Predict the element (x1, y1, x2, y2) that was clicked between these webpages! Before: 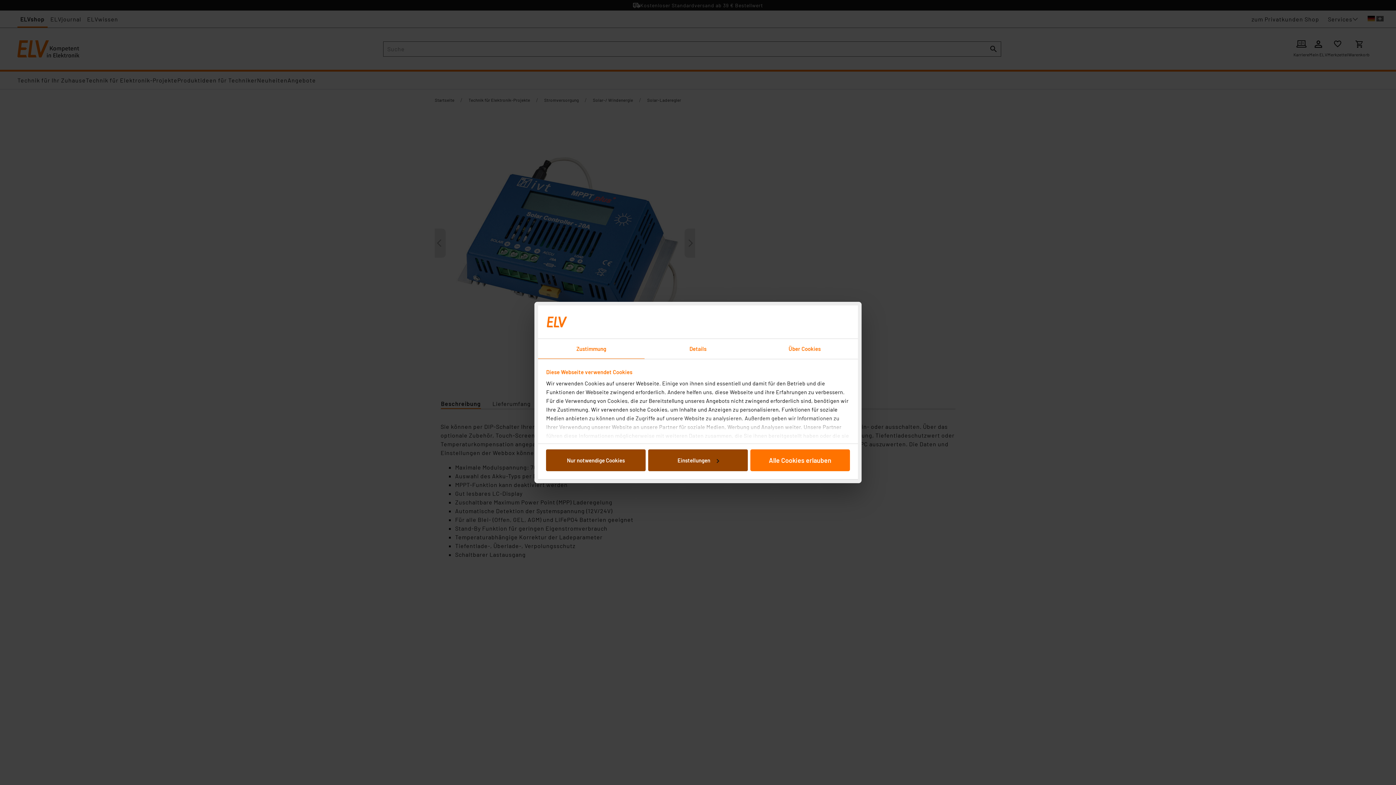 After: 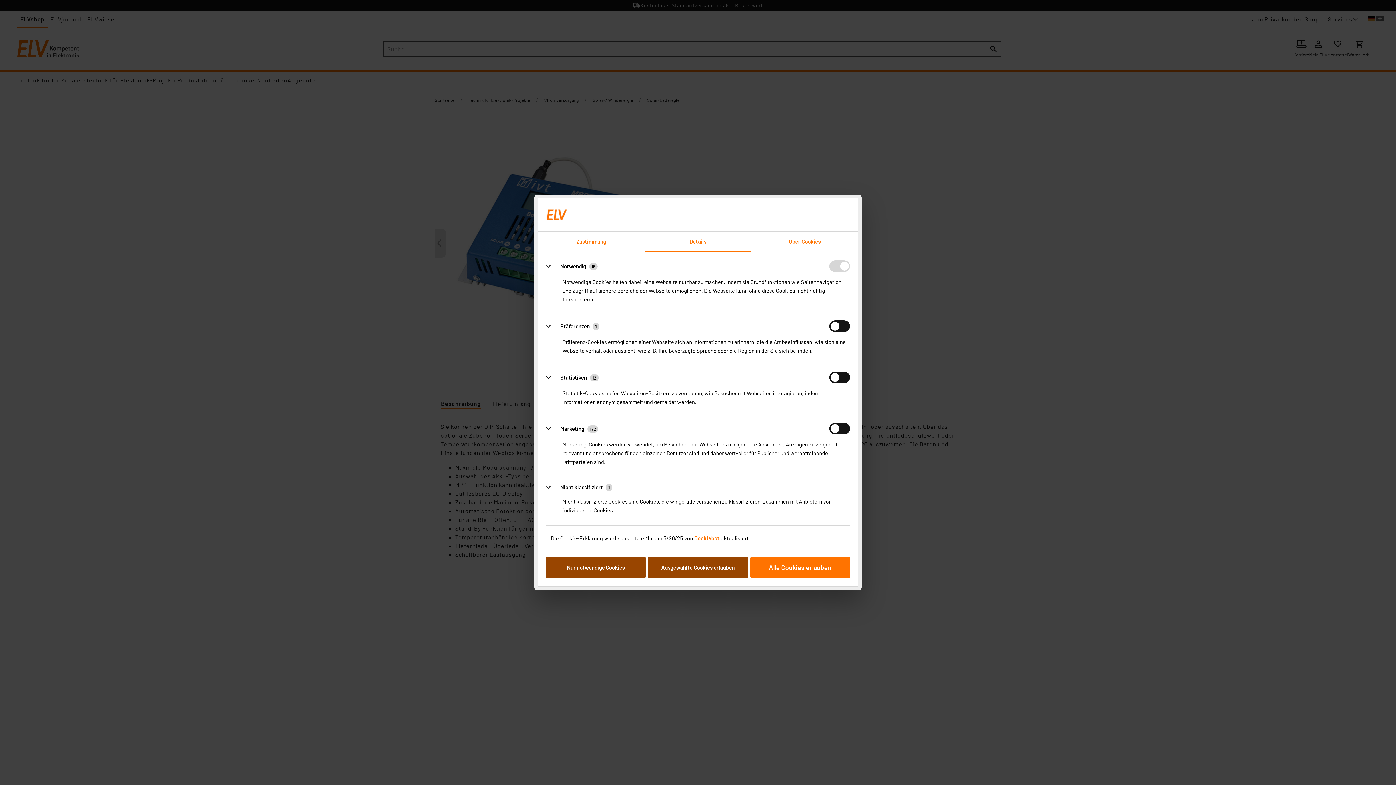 Action: bbox: (648, 449, 747, 471) label: Einstellungen